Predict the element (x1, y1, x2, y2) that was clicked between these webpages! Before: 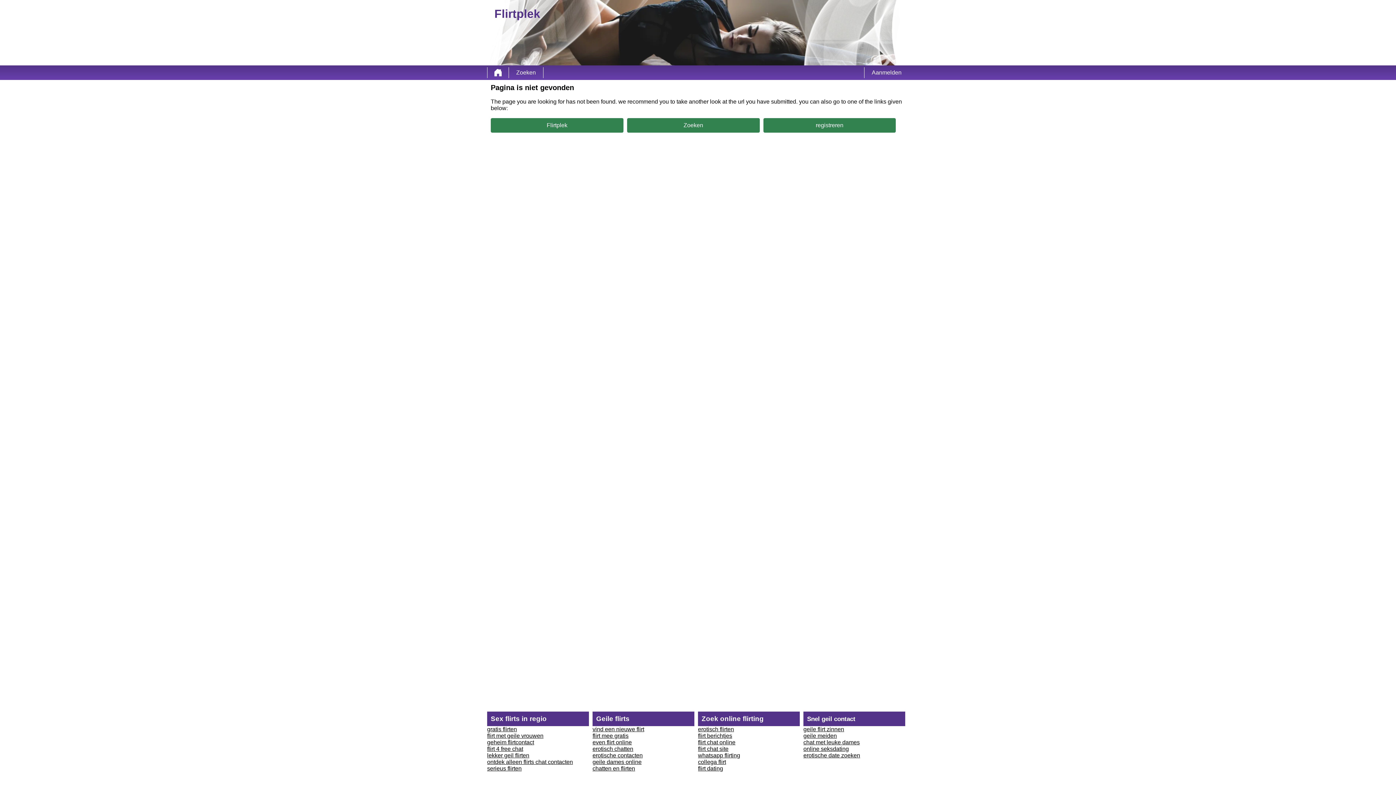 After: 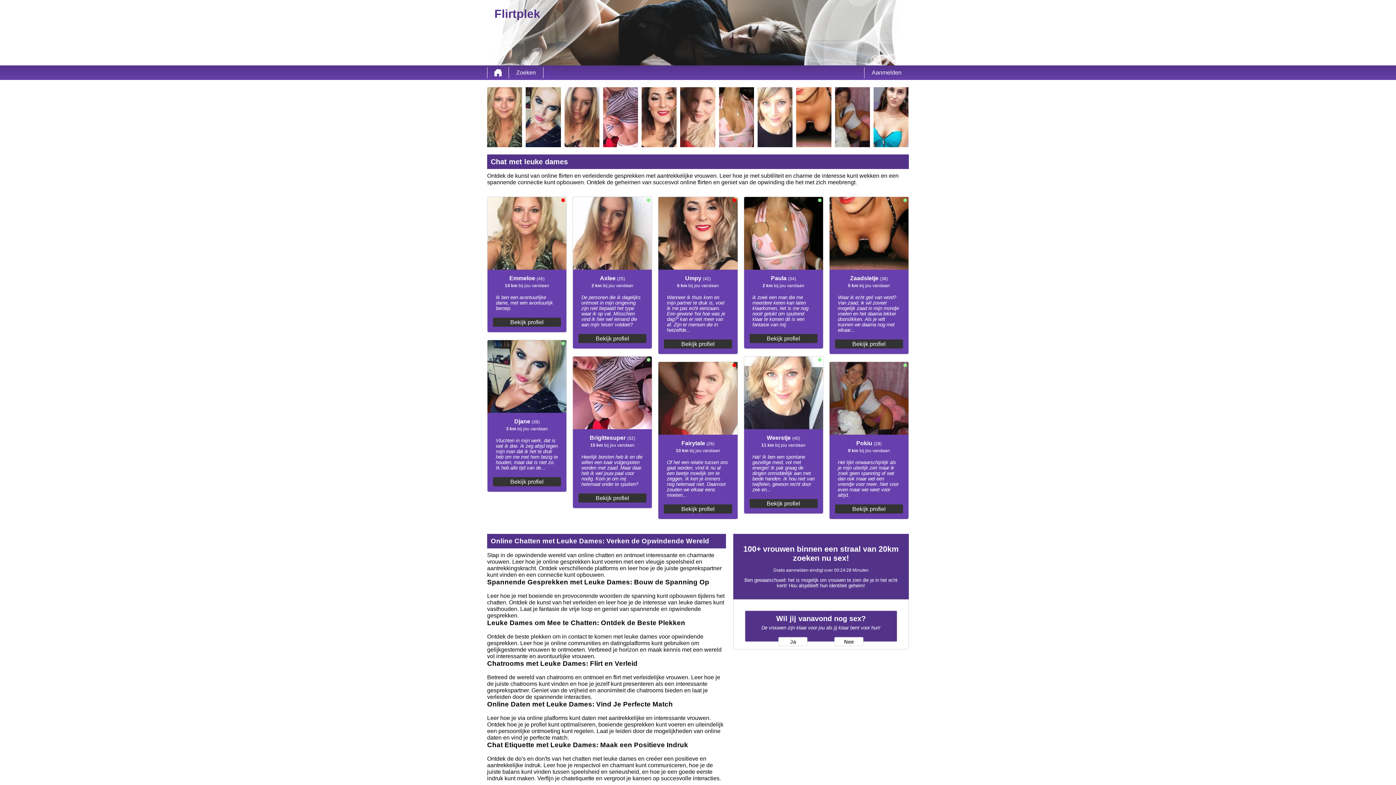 Action: label: chat met leuke dames bbox: (803, 739, 860, 745)